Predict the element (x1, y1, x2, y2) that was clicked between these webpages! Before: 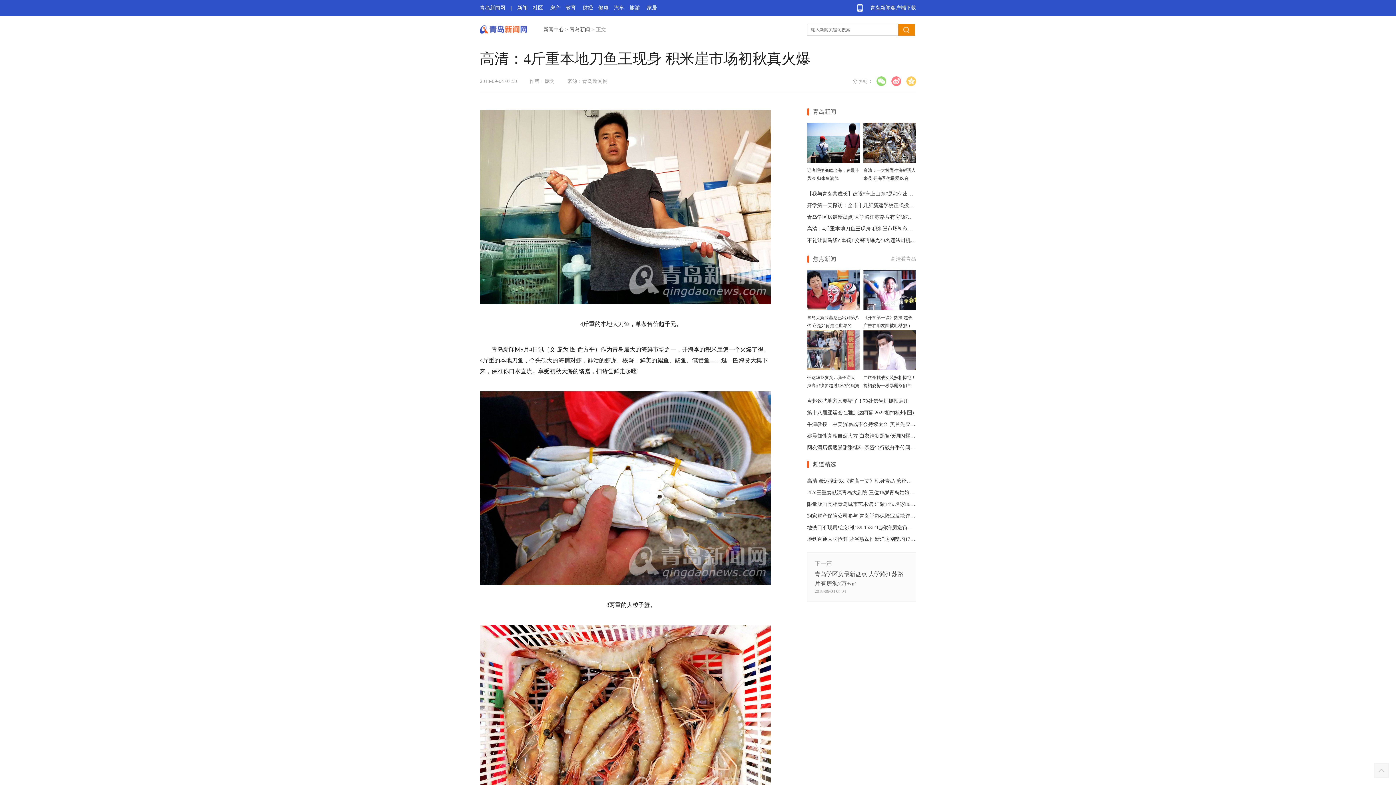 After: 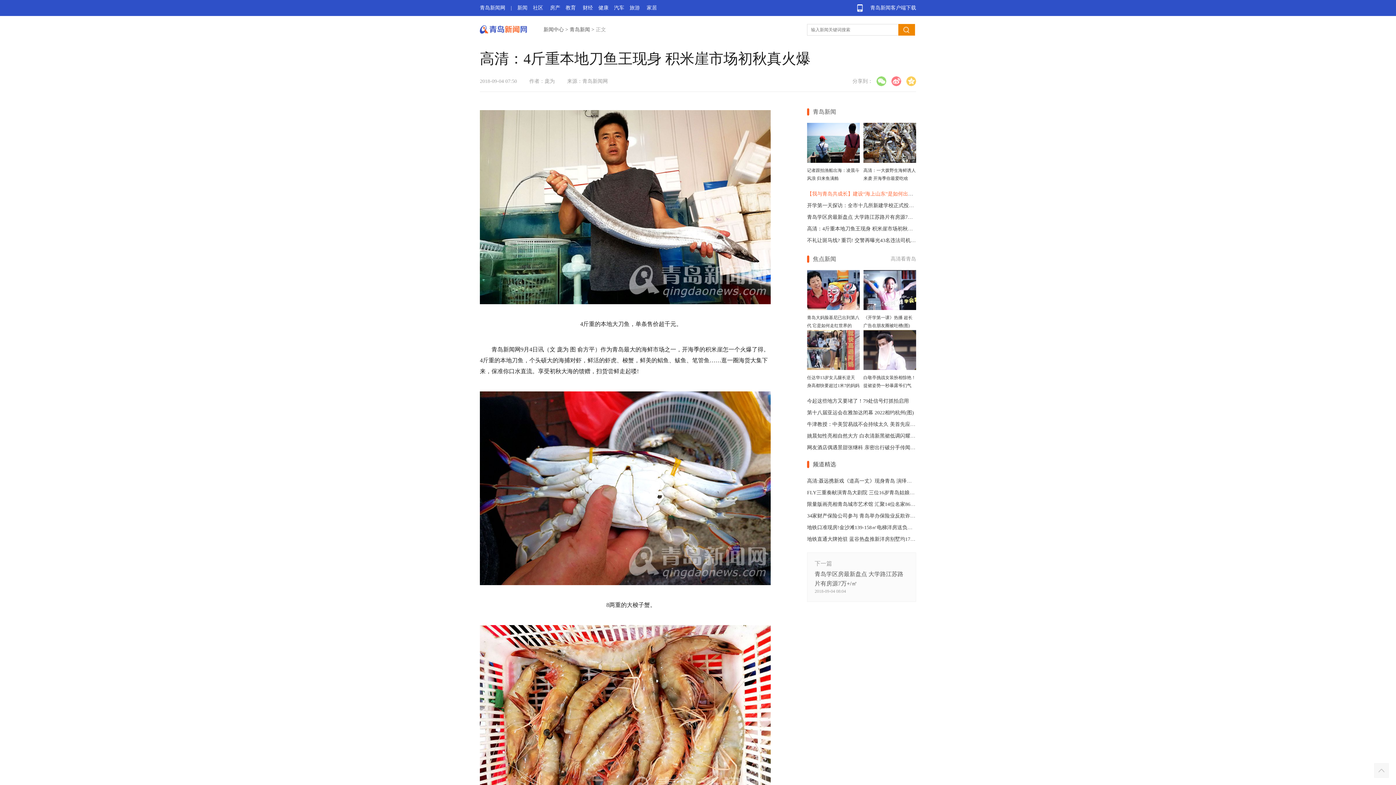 Action: label: 【我与青岛共成长】建设“海上山东”是如何出炉的 bbox: (807, 191, 918, 196)